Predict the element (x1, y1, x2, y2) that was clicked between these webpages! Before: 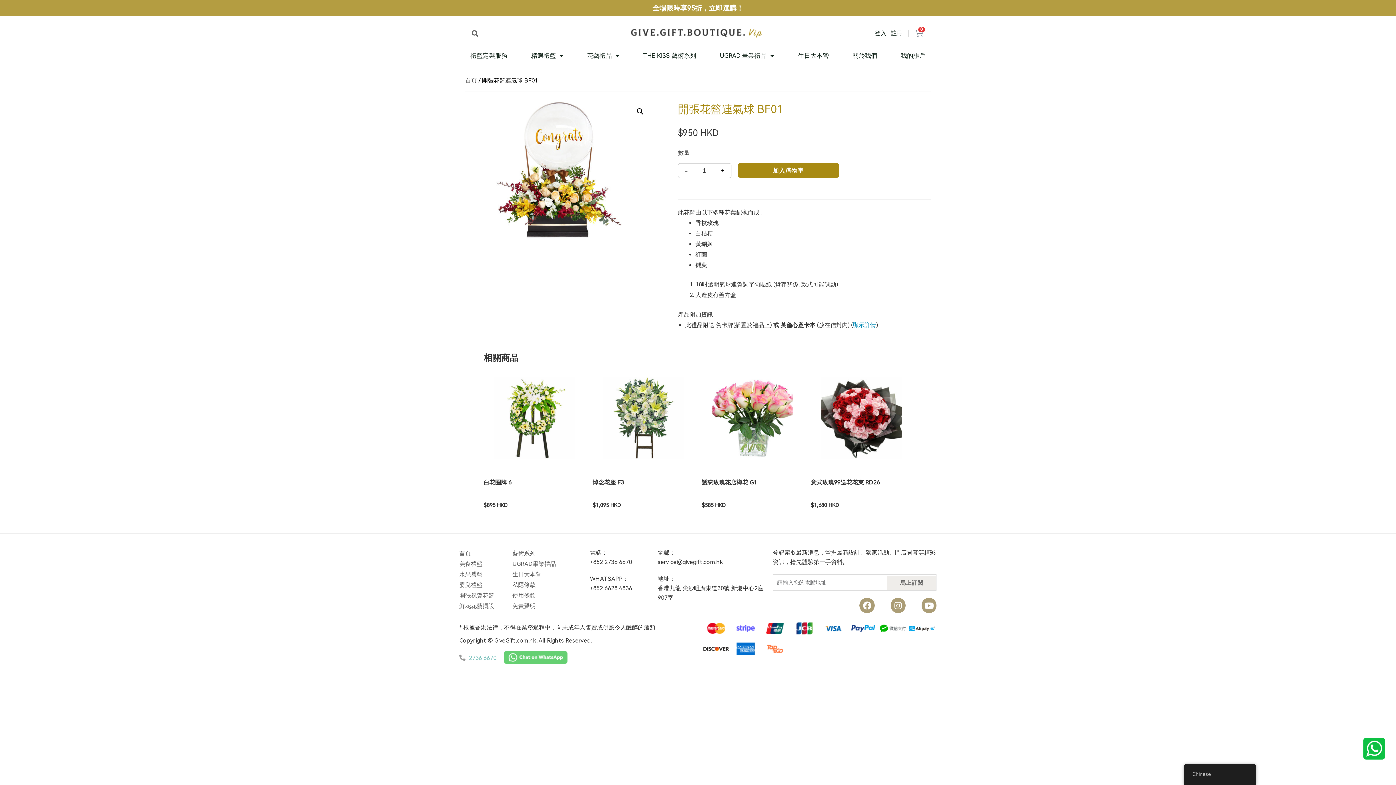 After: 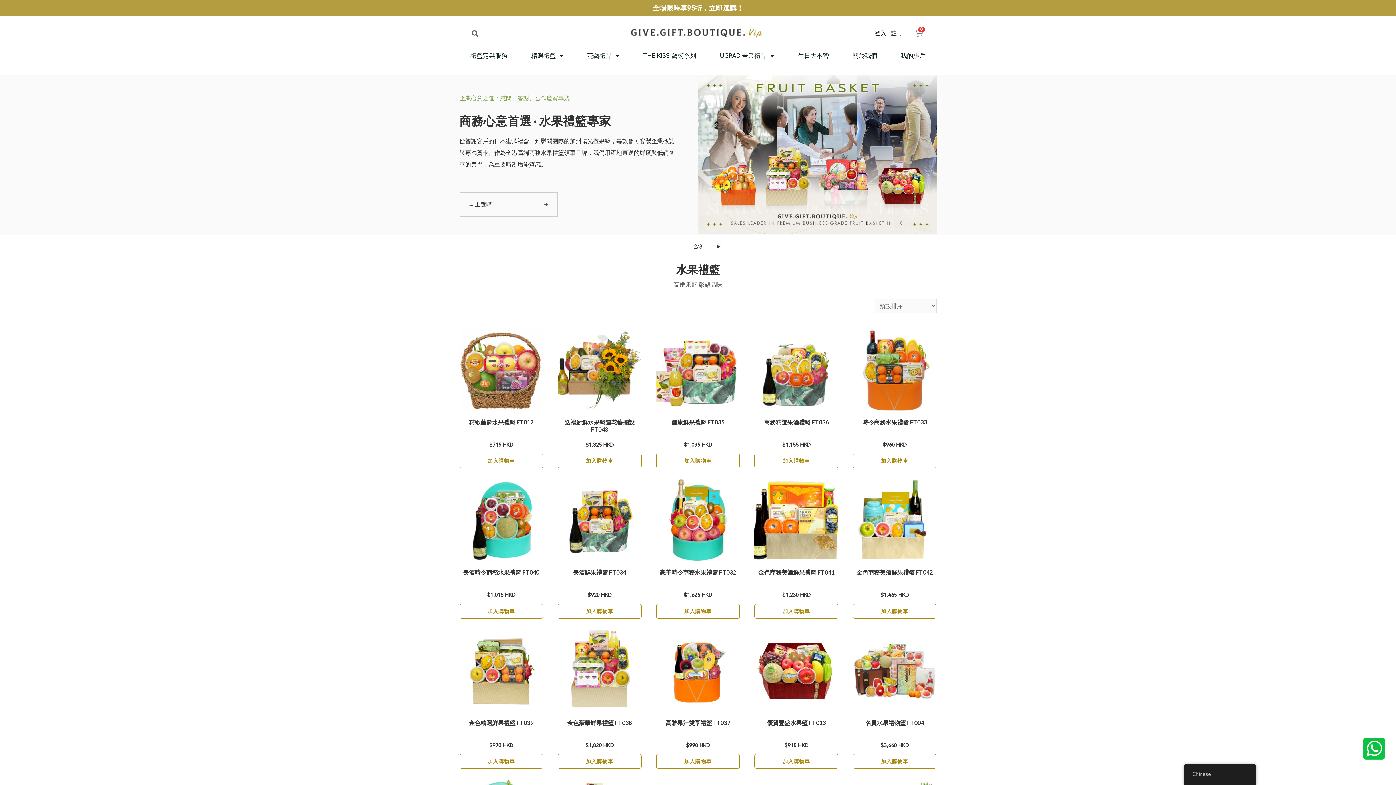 Action: label: 水果禮籃 bbox: (459, 569, 505, 579)